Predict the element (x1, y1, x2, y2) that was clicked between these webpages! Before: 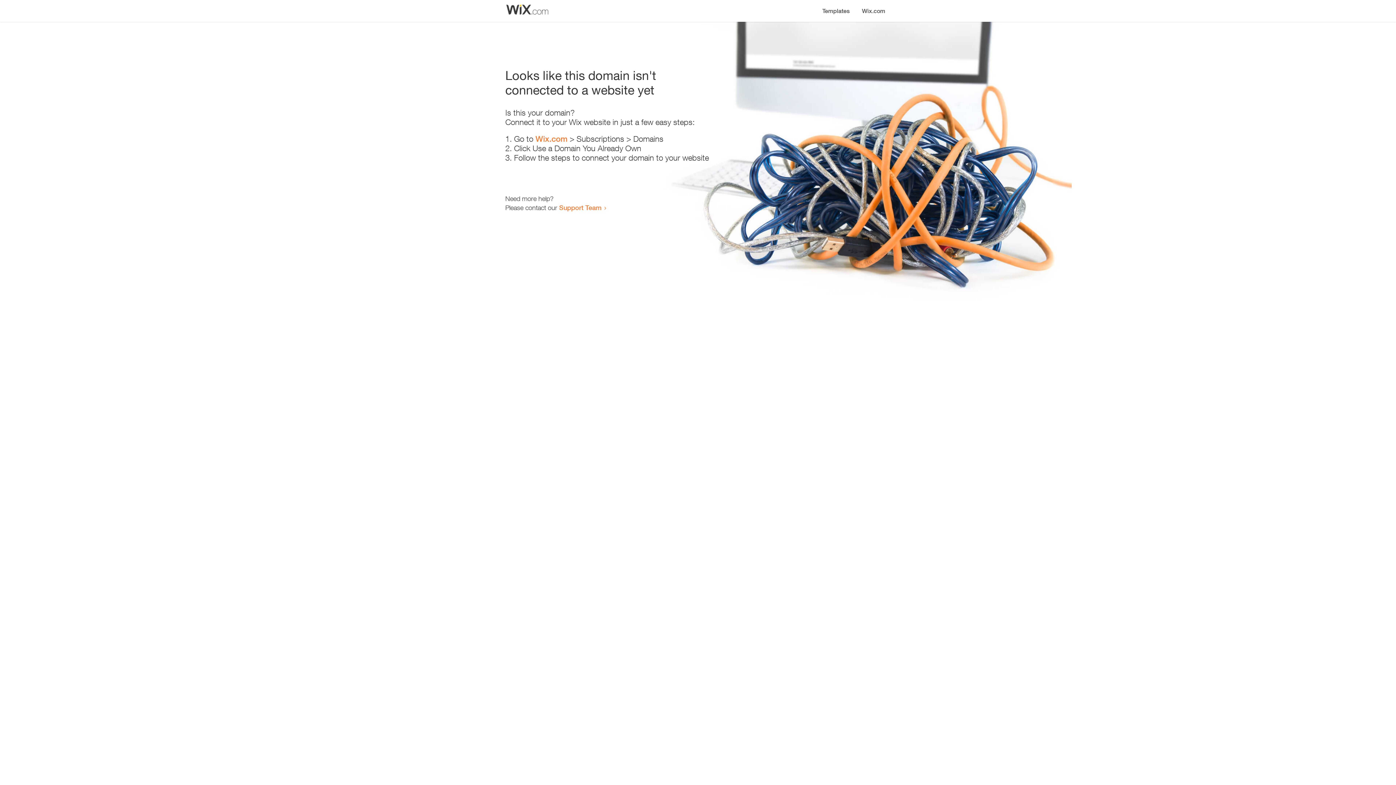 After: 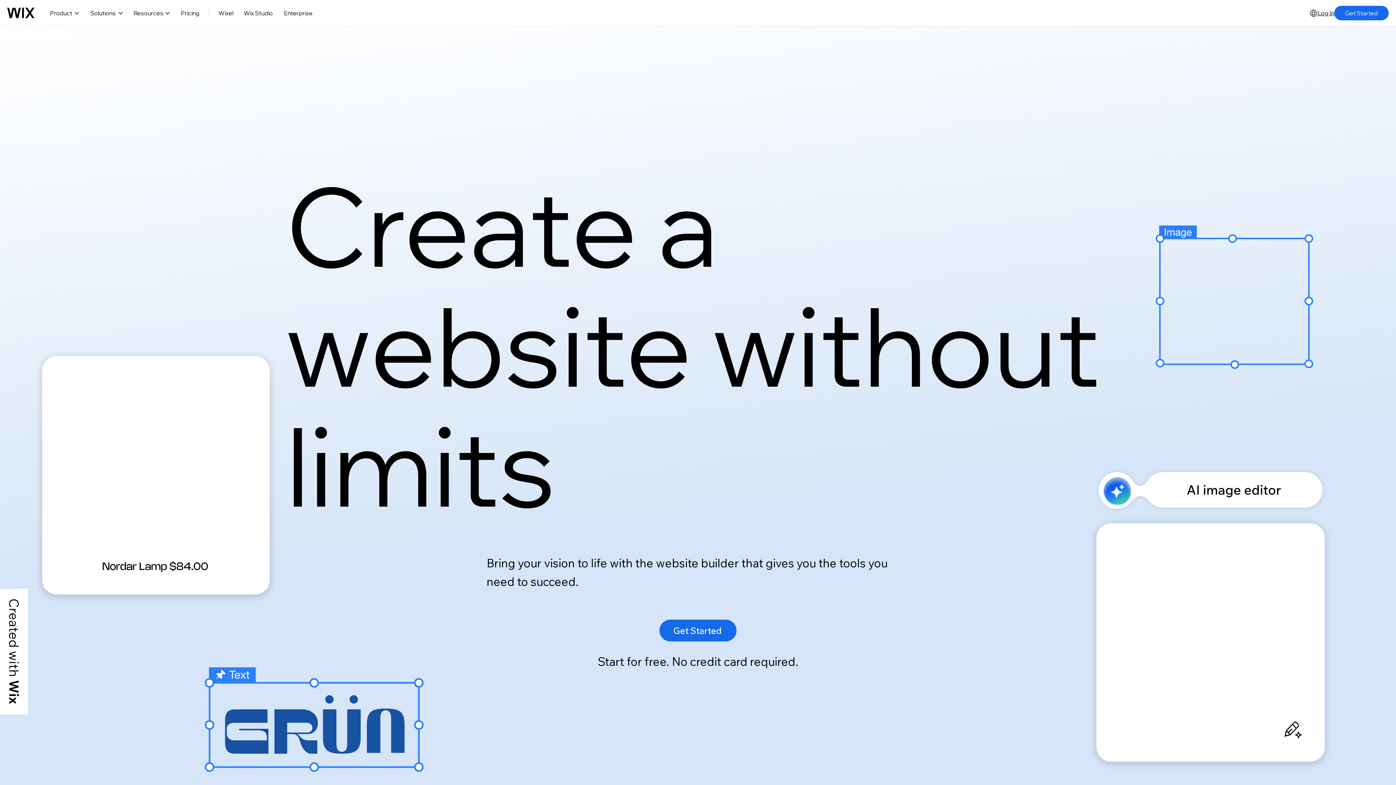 Action: label: Wix.com bbox: (856, 0, 890, 14)